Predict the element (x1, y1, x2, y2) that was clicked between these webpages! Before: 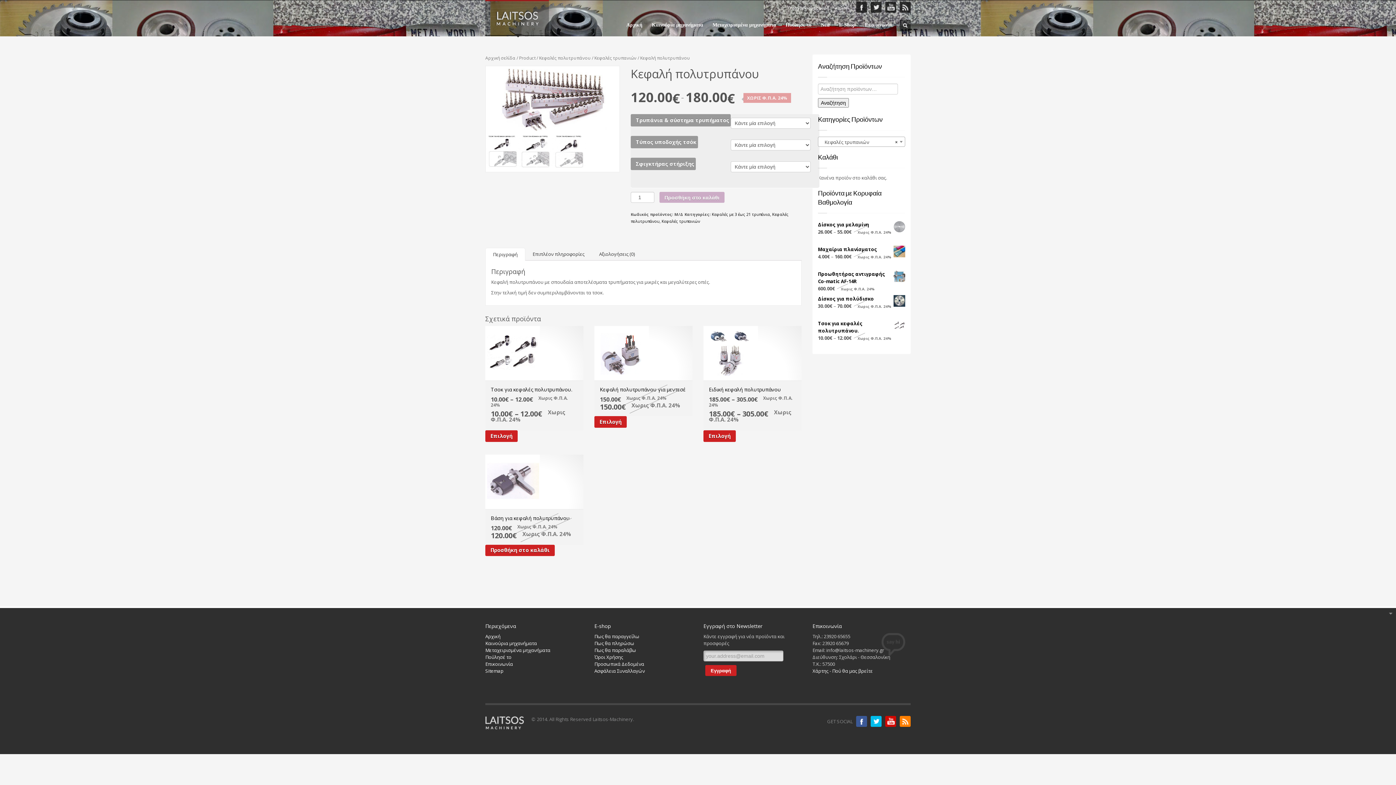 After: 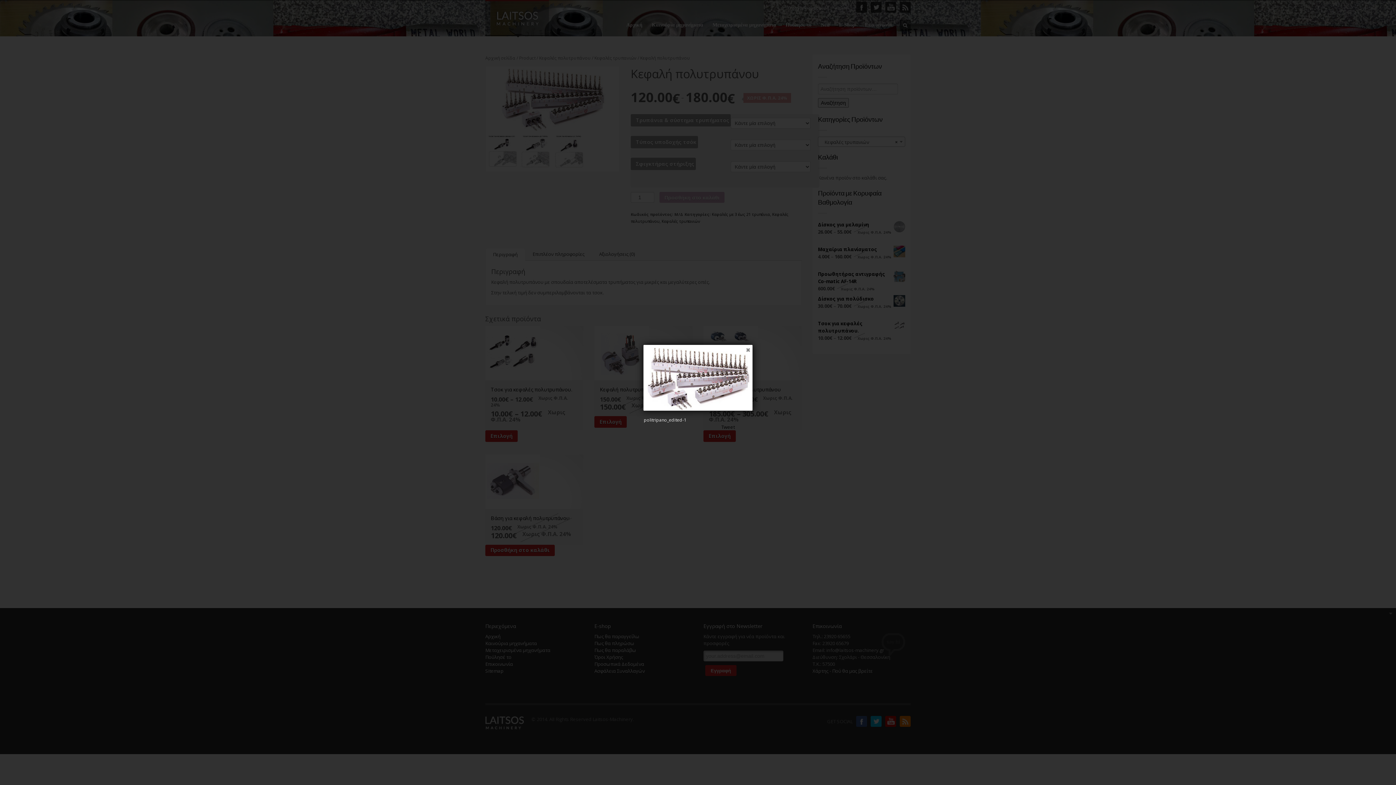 Action: bbox: (498, 94, 607, 101)